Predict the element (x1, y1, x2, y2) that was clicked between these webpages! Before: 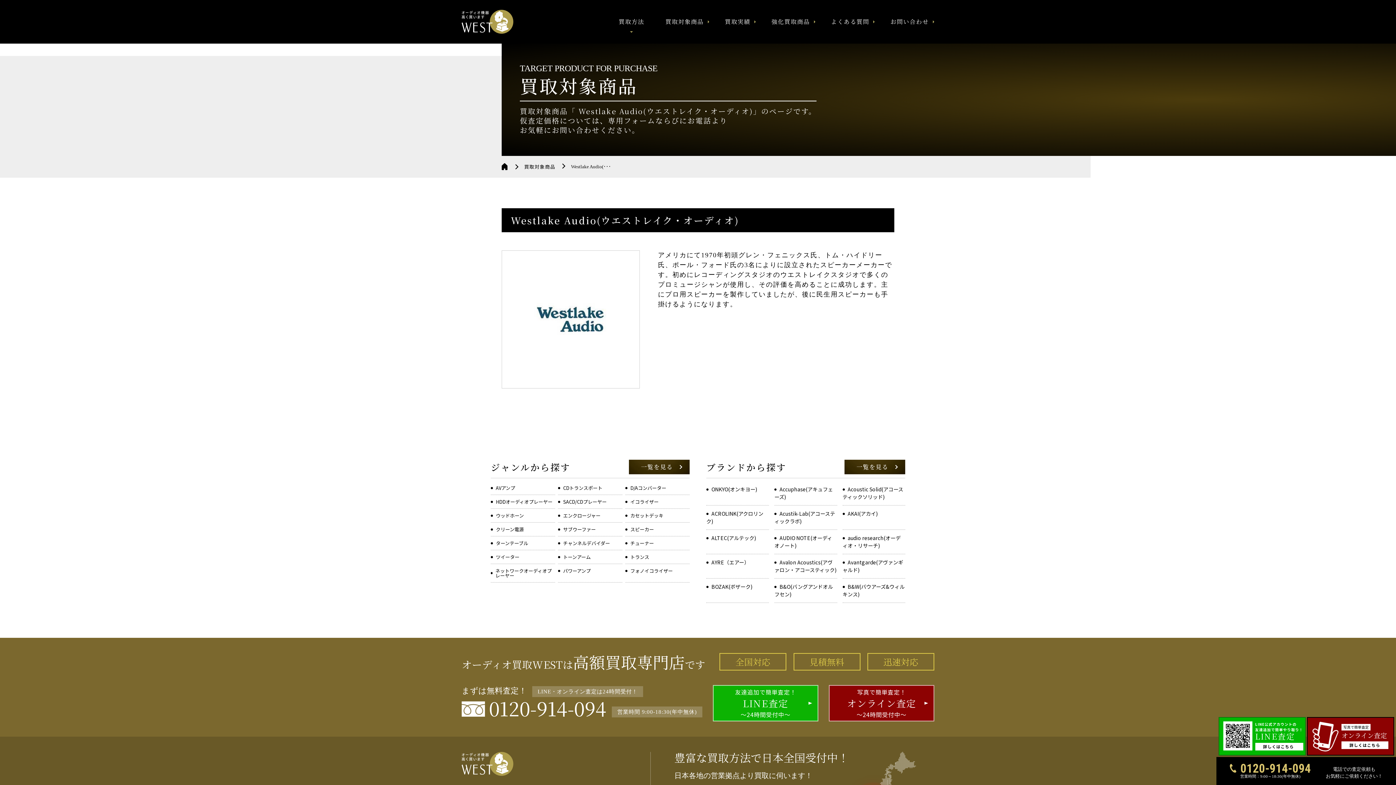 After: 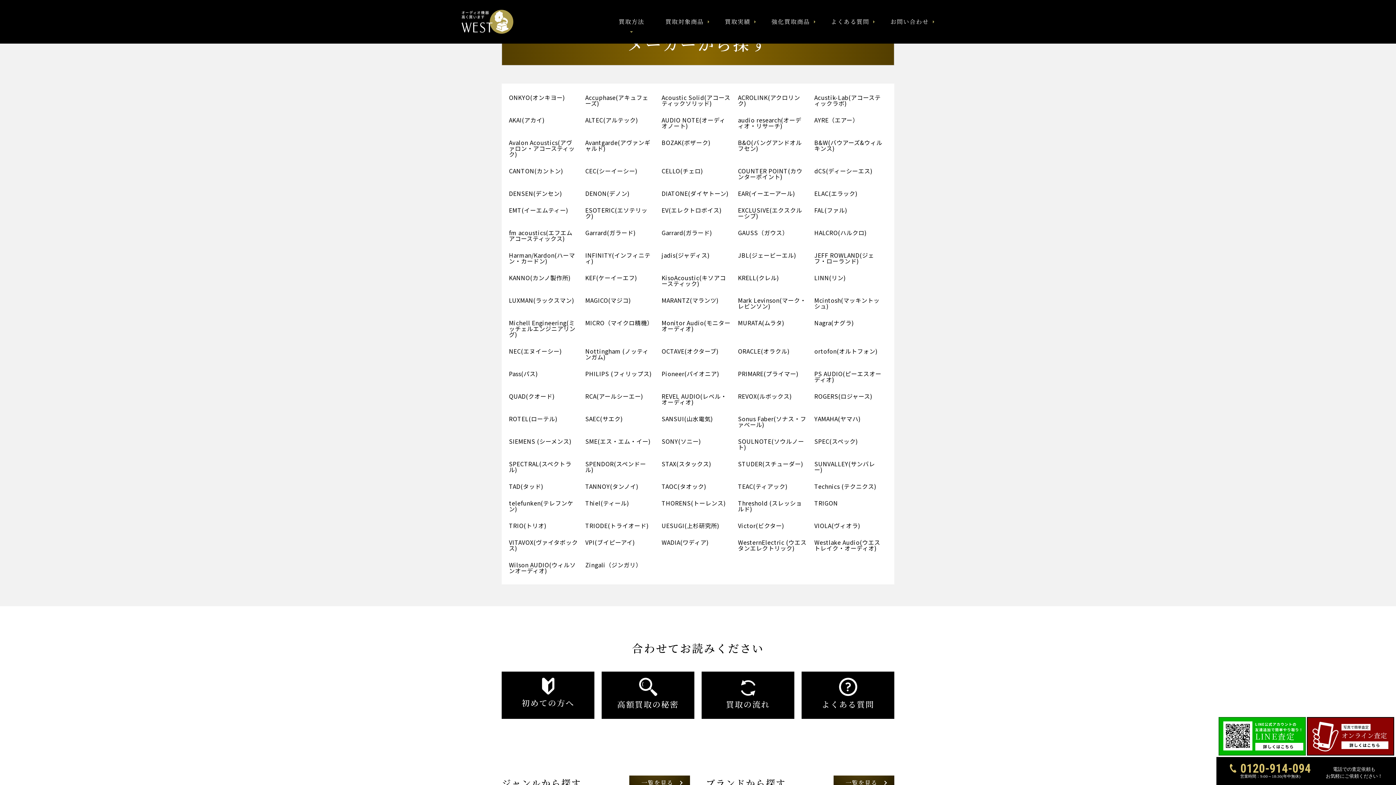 Action: label: 一覧を見る bbox: (844, 460, 905, 474)